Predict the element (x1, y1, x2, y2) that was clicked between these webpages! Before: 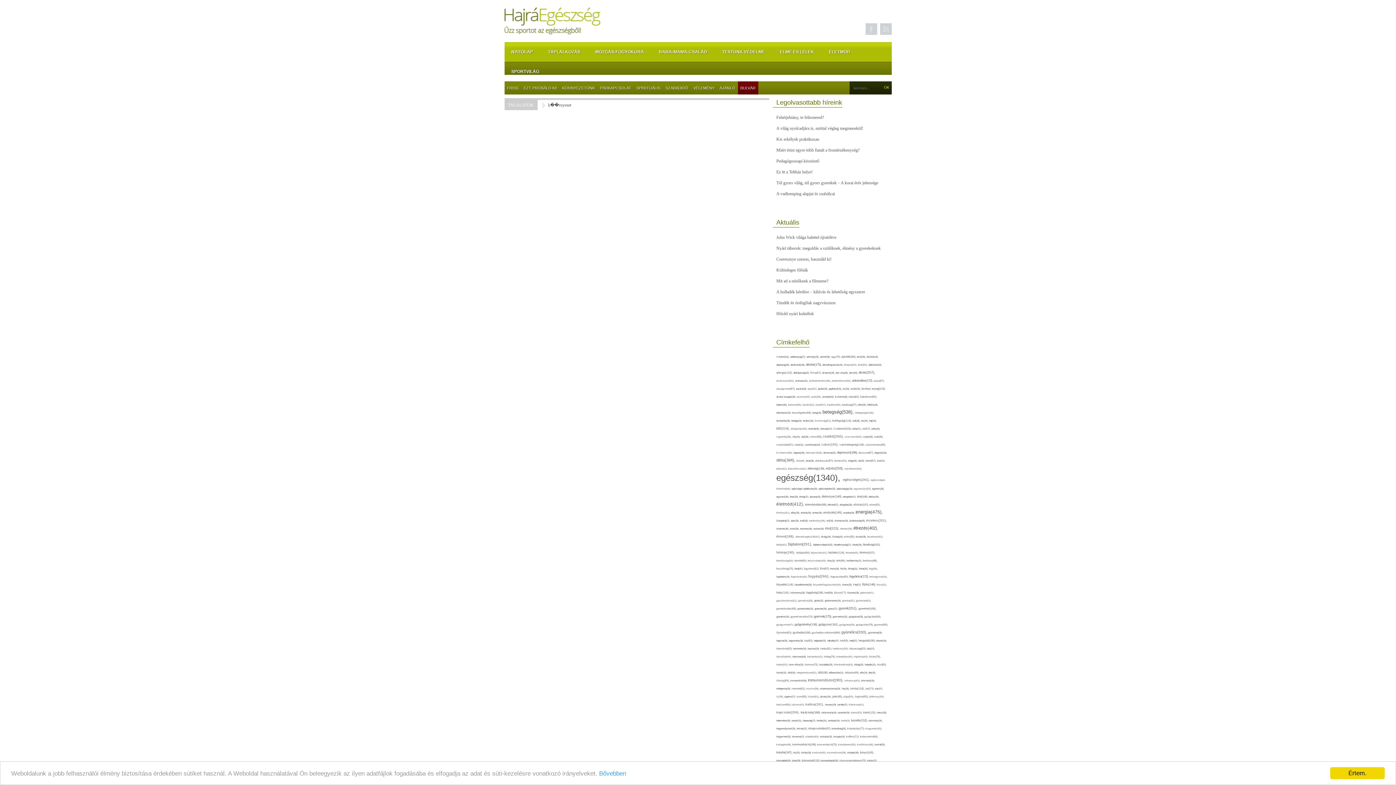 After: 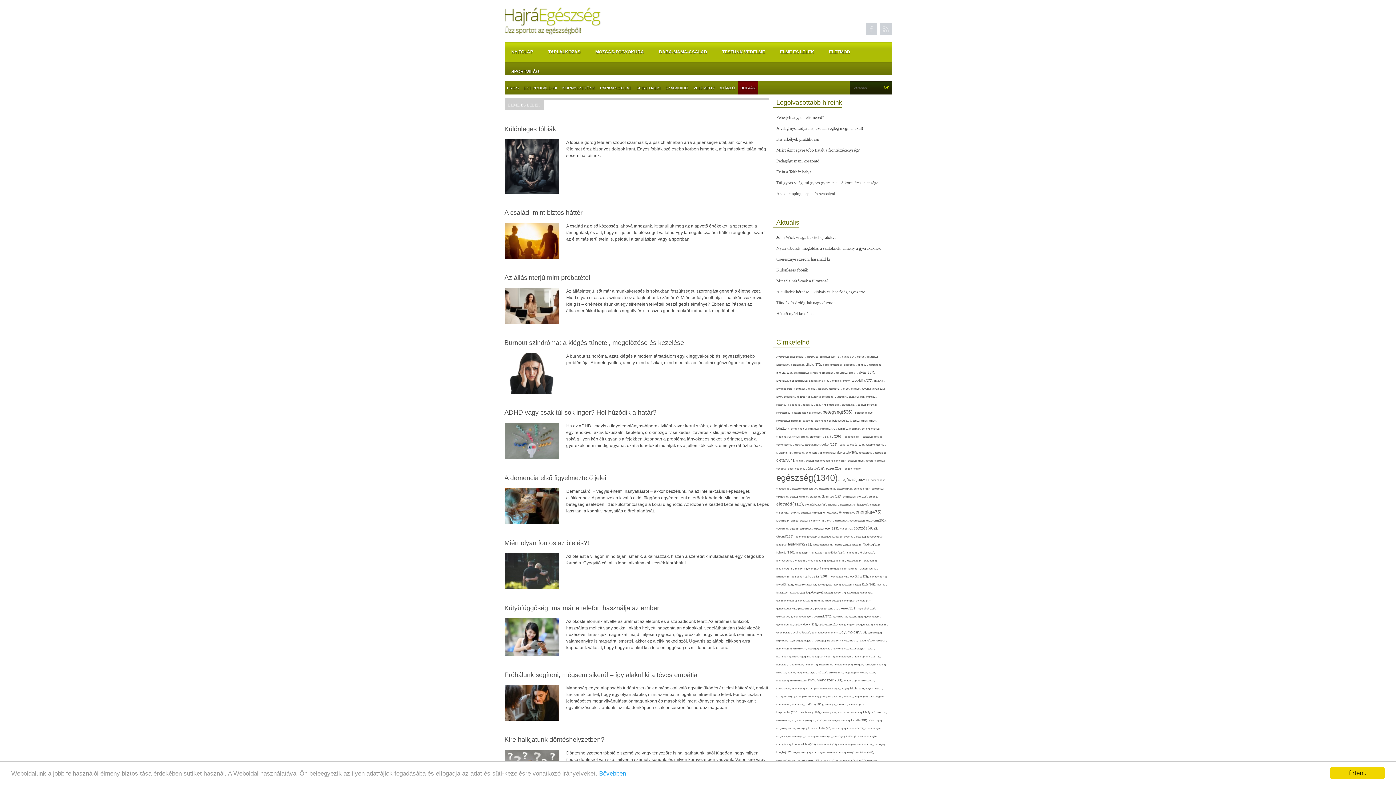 Action: label: ELME ÉS LÉLEK bbox: (773, 42, 821, 61)